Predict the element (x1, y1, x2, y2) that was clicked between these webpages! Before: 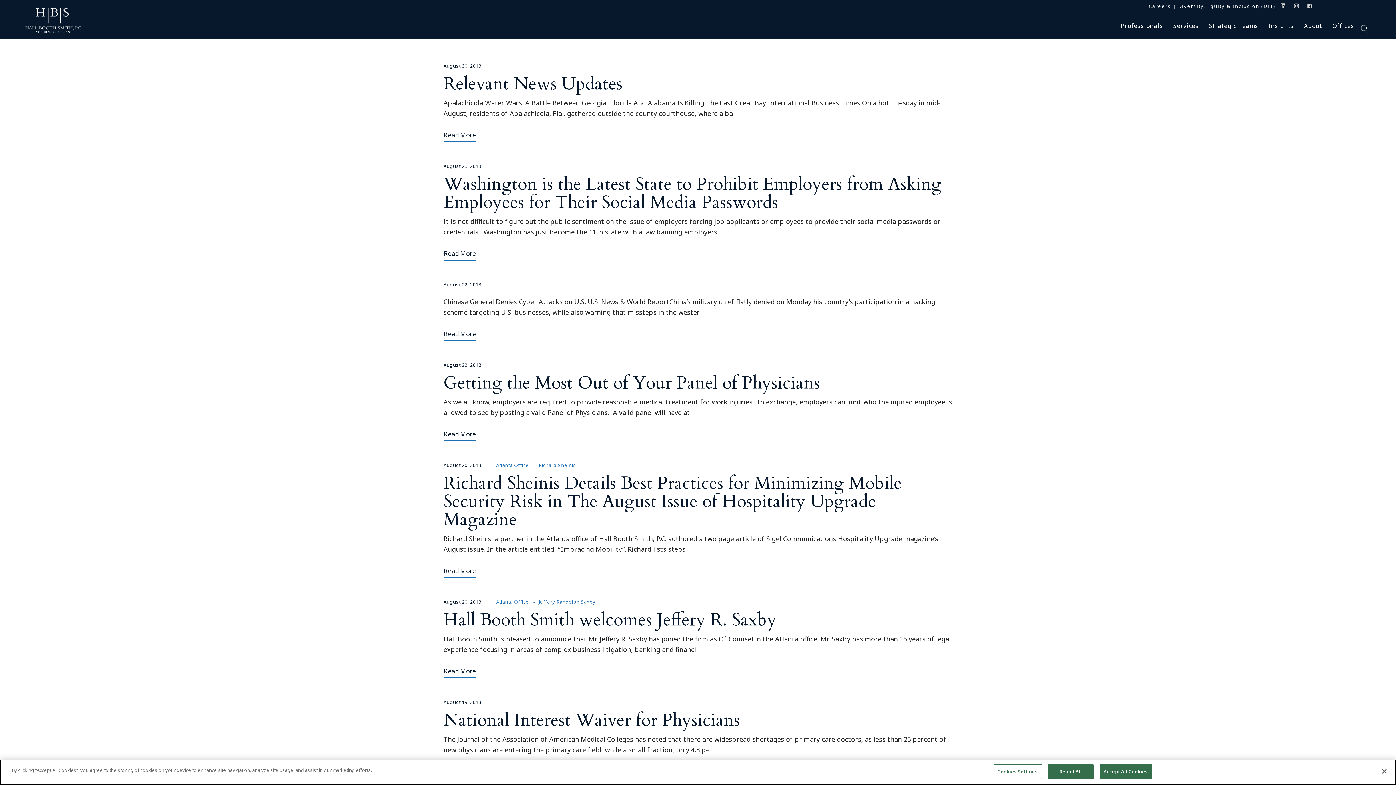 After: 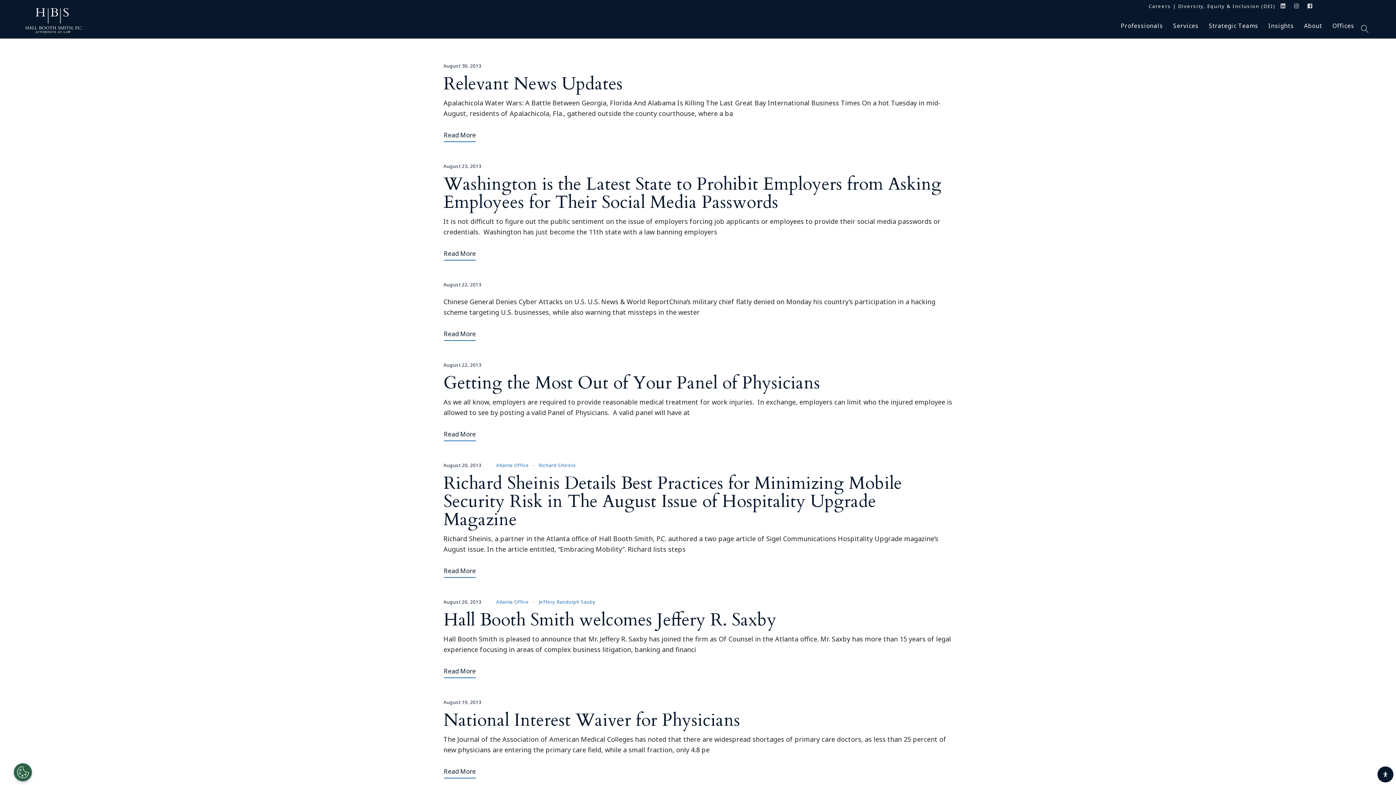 Action: bbox: (1099, 764, 1152, 779) label: Accept All Cookies